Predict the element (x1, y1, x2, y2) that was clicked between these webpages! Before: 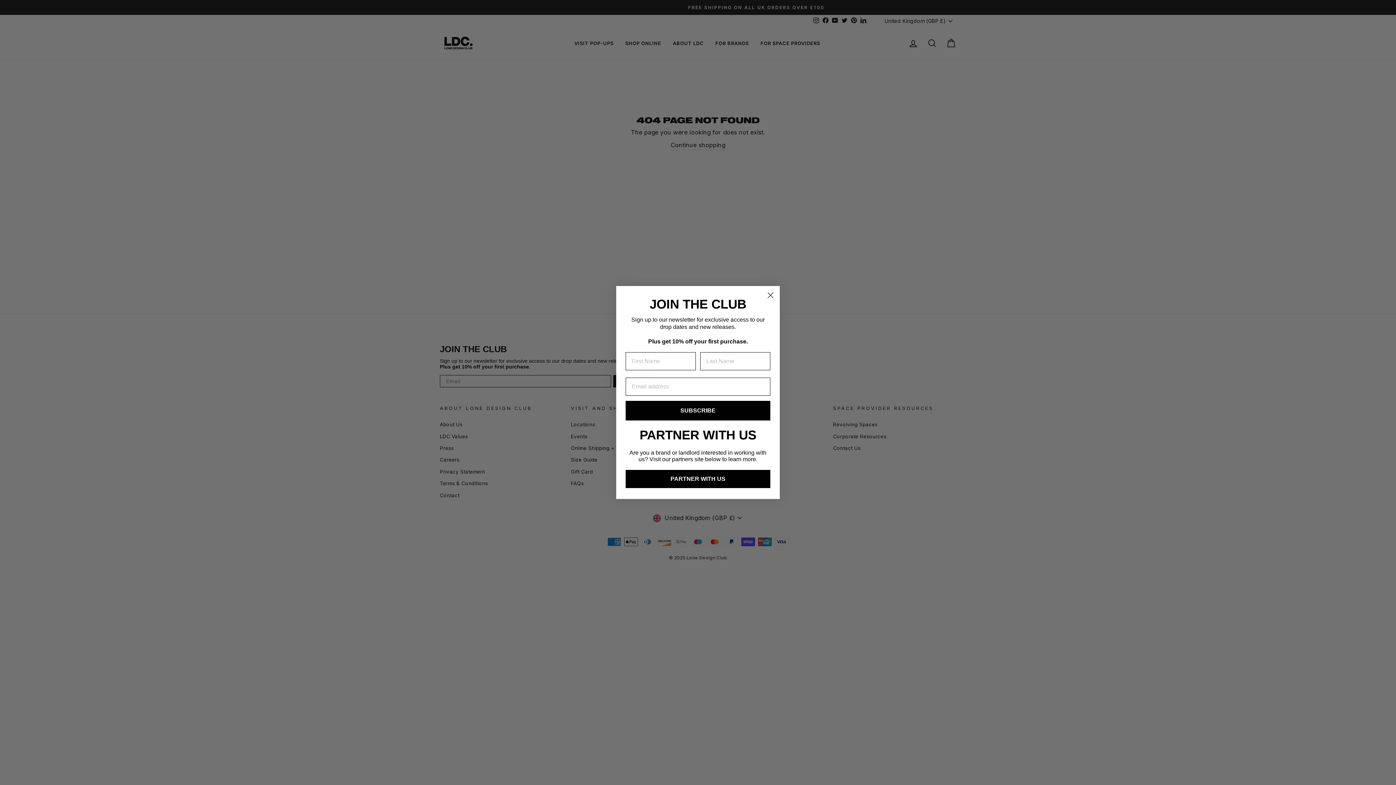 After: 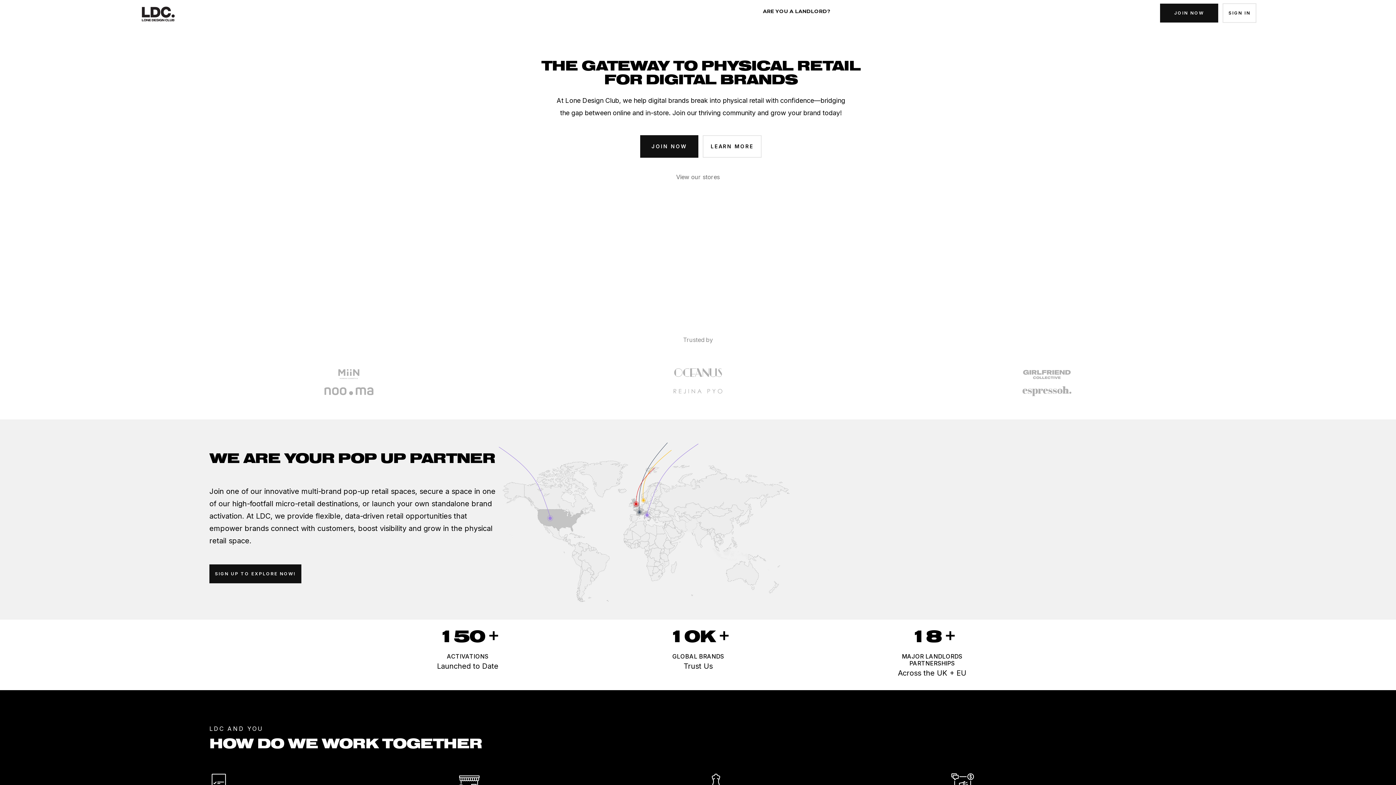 Action: bbox: (625, 491, 770, 509) label: PARTNER WITH US